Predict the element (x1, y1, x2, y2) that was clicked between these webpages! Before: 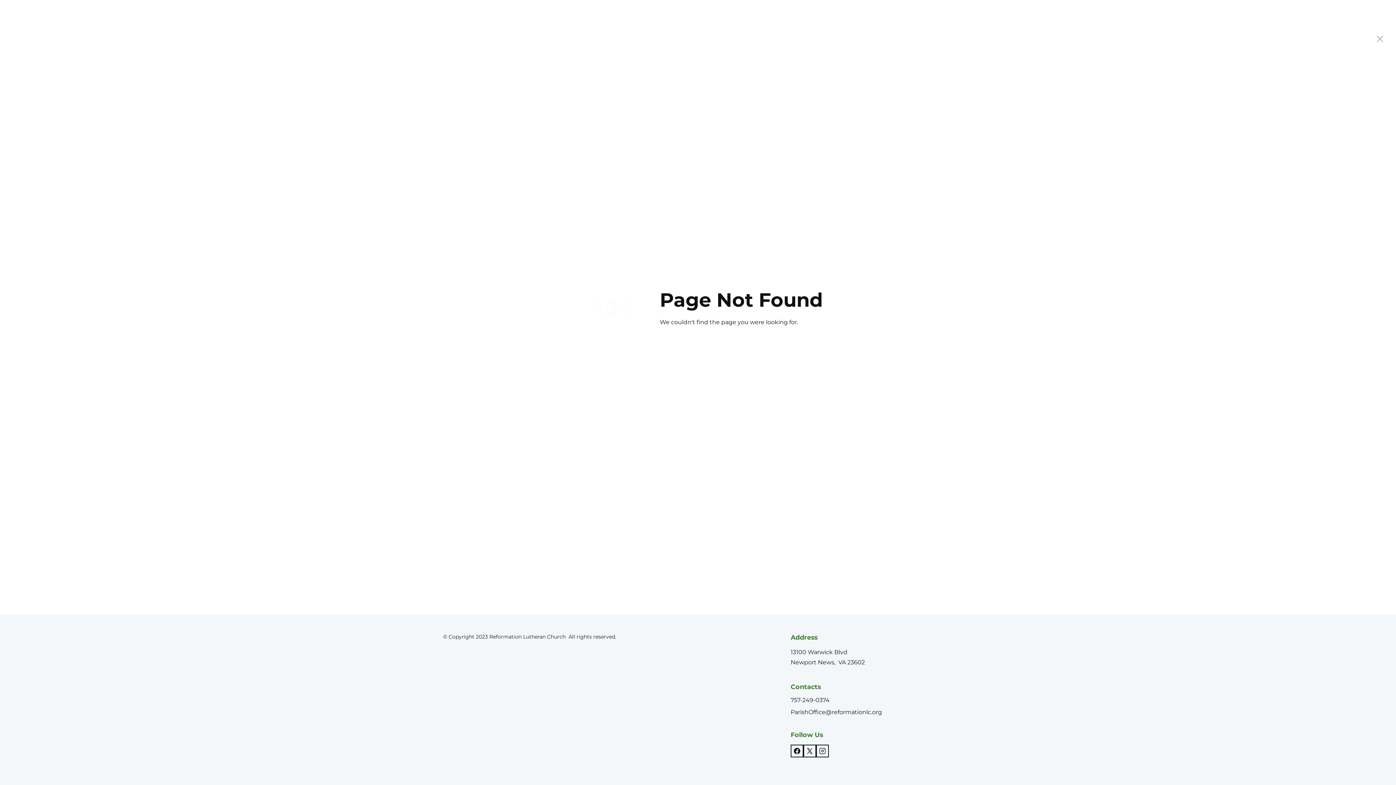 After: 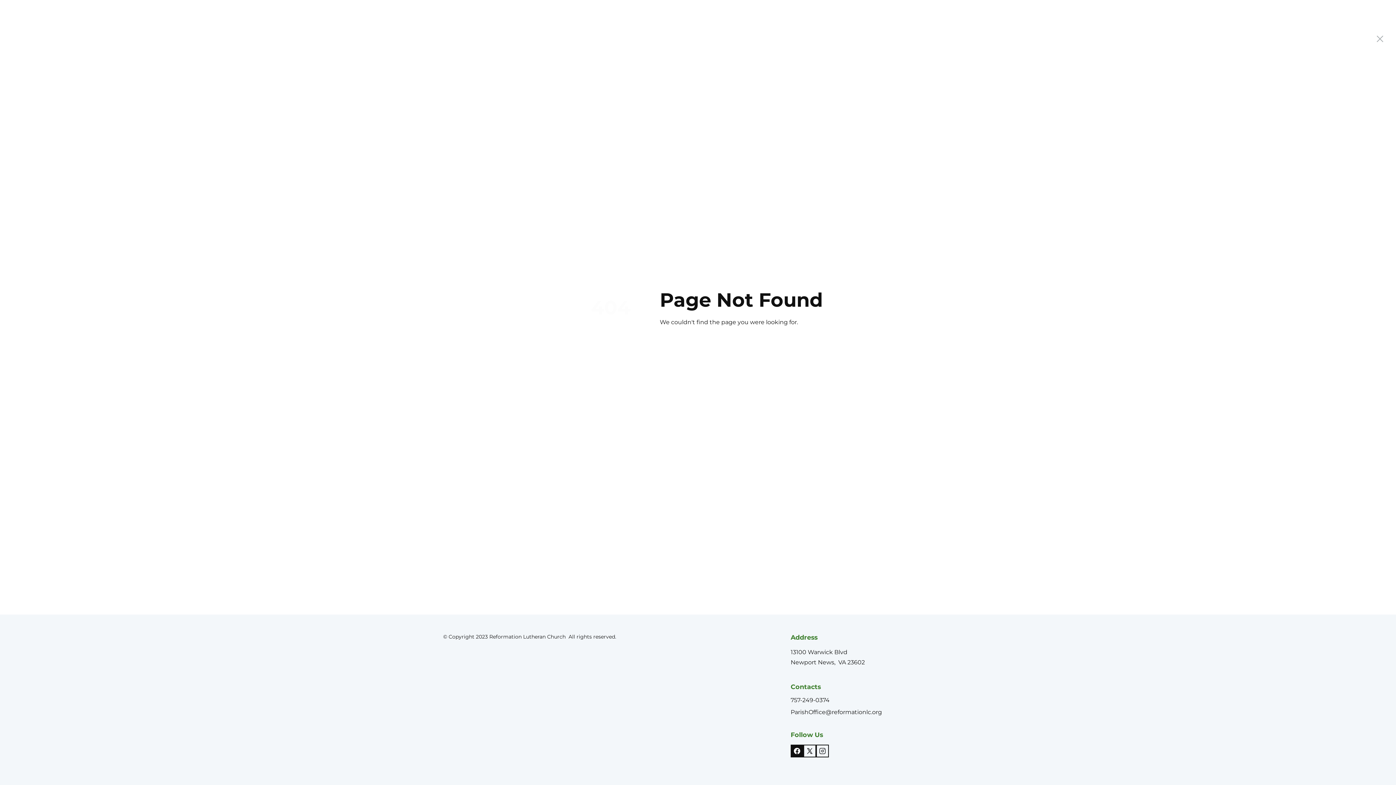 Action: bbox: (790, 745, 803, 757)